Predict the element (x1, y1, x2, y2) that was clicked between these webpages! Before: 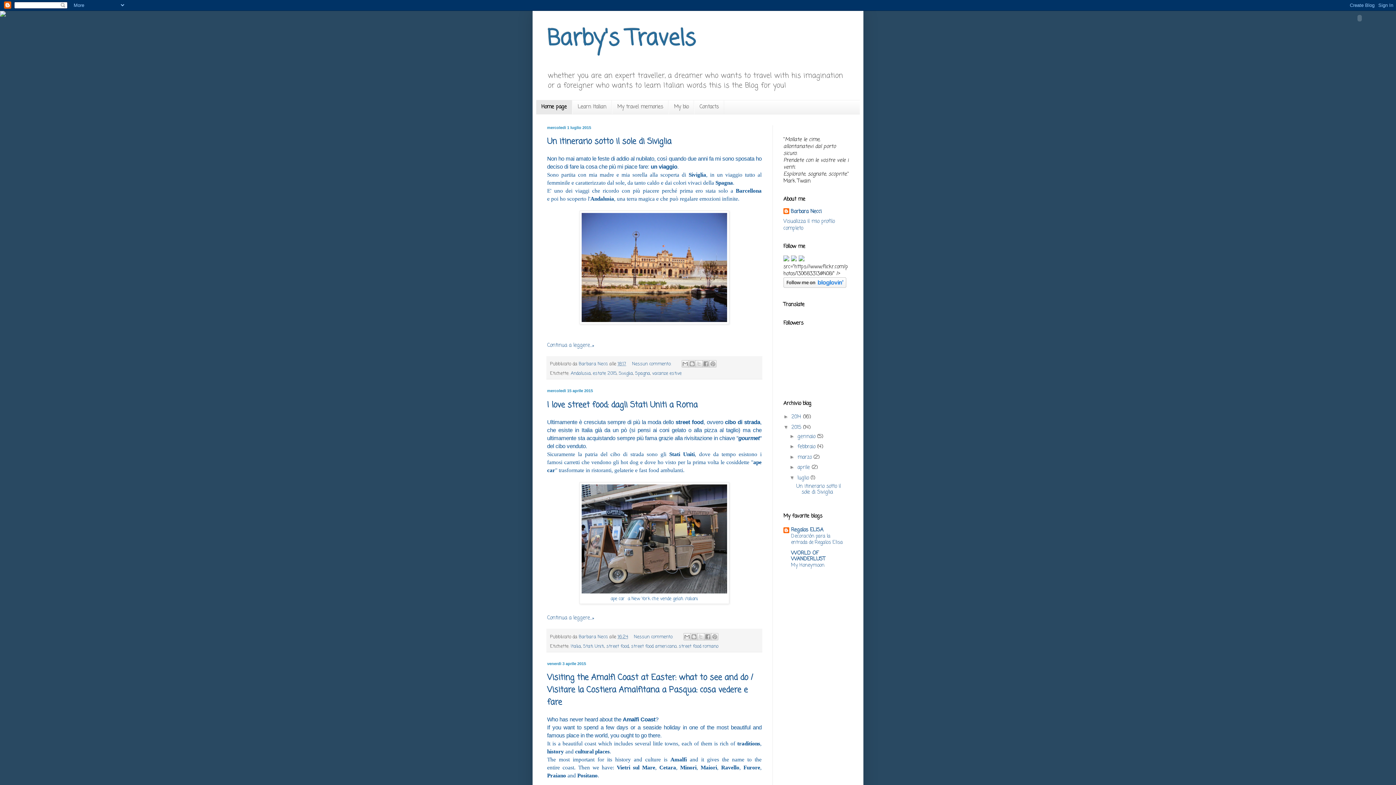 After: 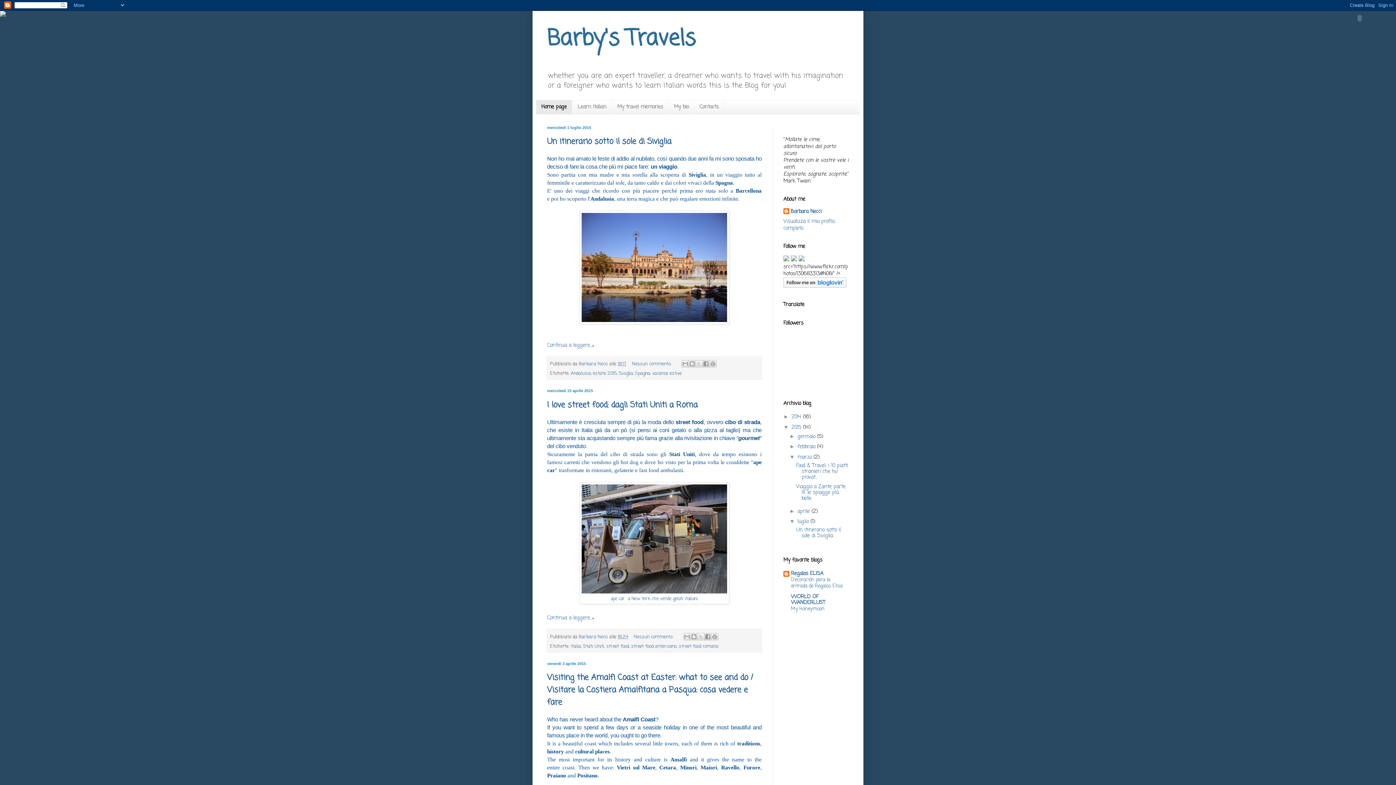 Action: bbox: (789, 454, 797, 459) label: ►  